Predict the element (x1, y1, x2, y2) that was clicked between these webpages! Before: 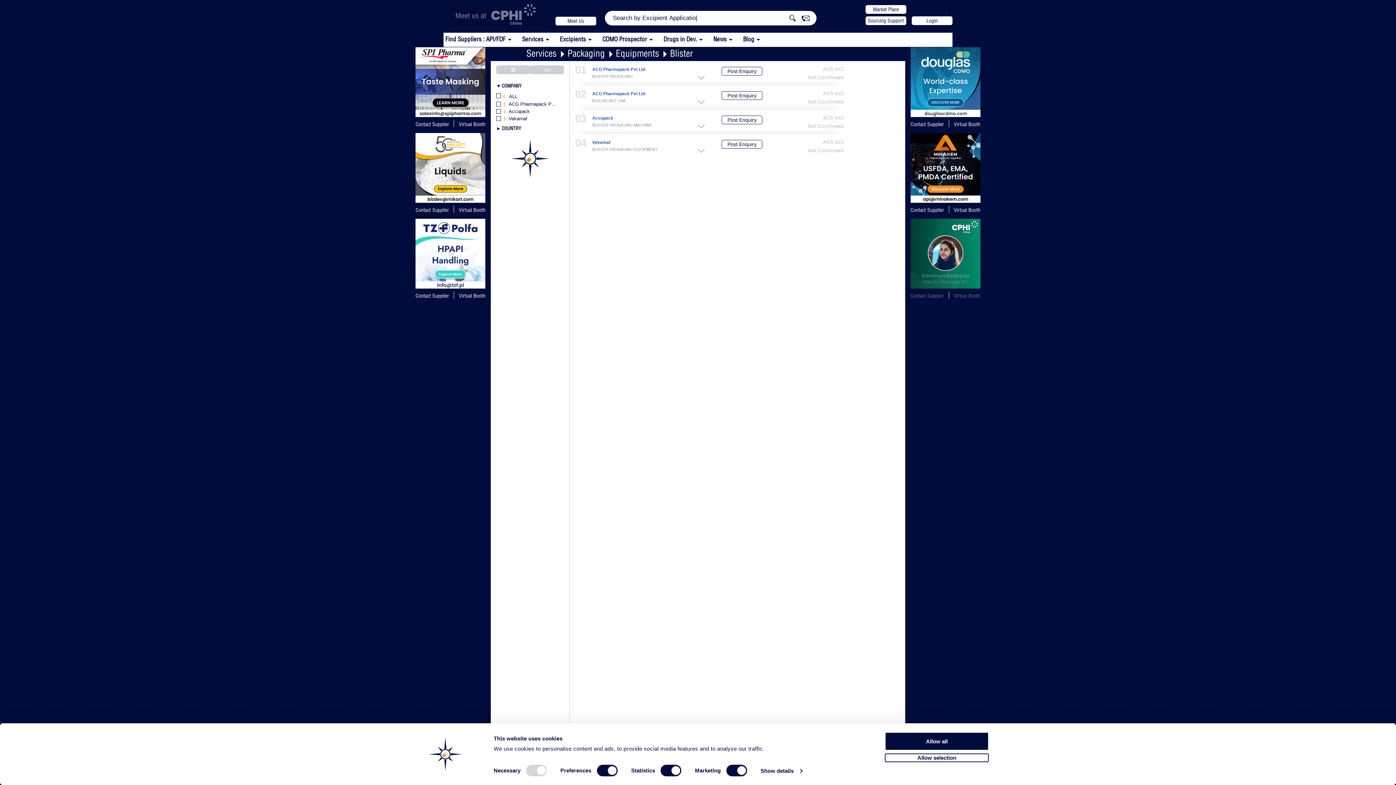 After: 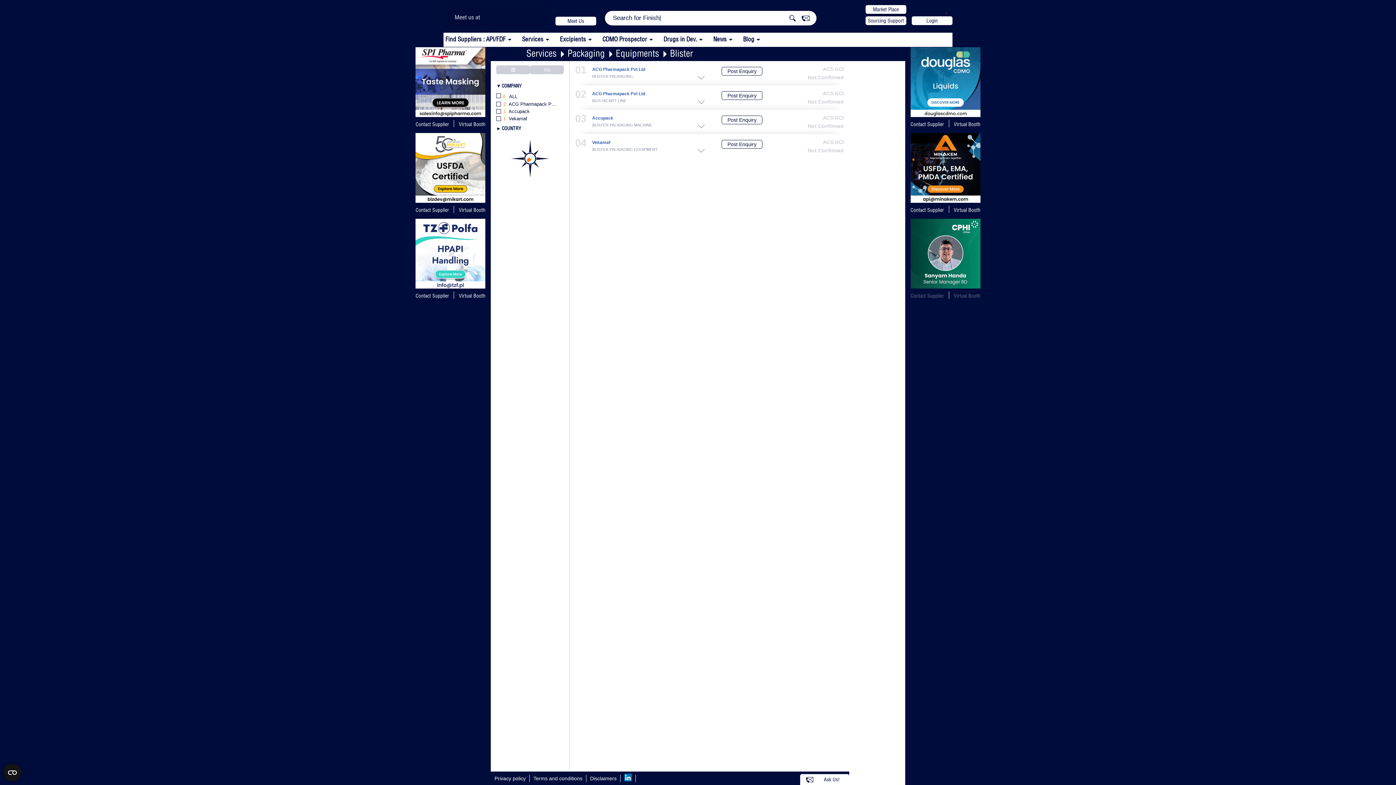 Action: bbox: (910, 121, 944, 127) label: Contact Supplier